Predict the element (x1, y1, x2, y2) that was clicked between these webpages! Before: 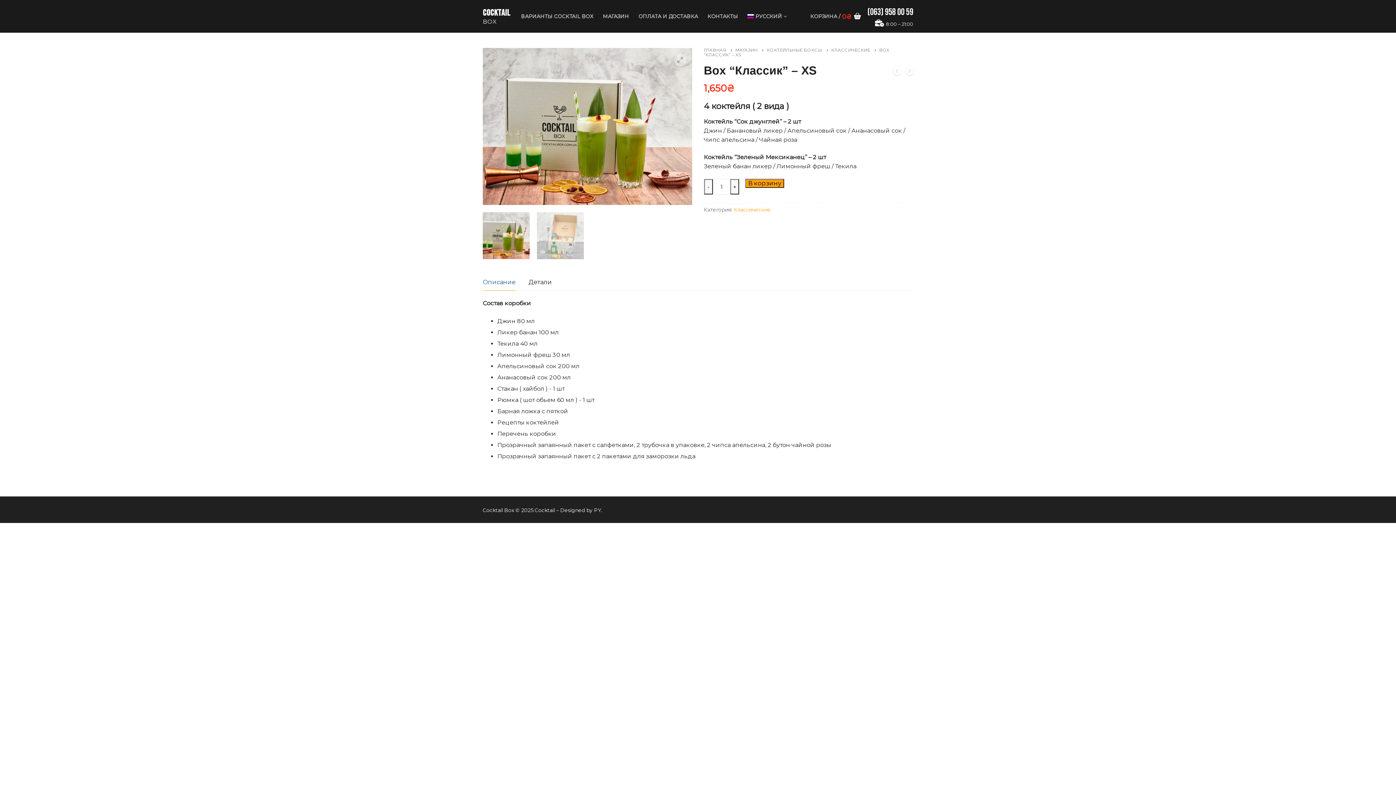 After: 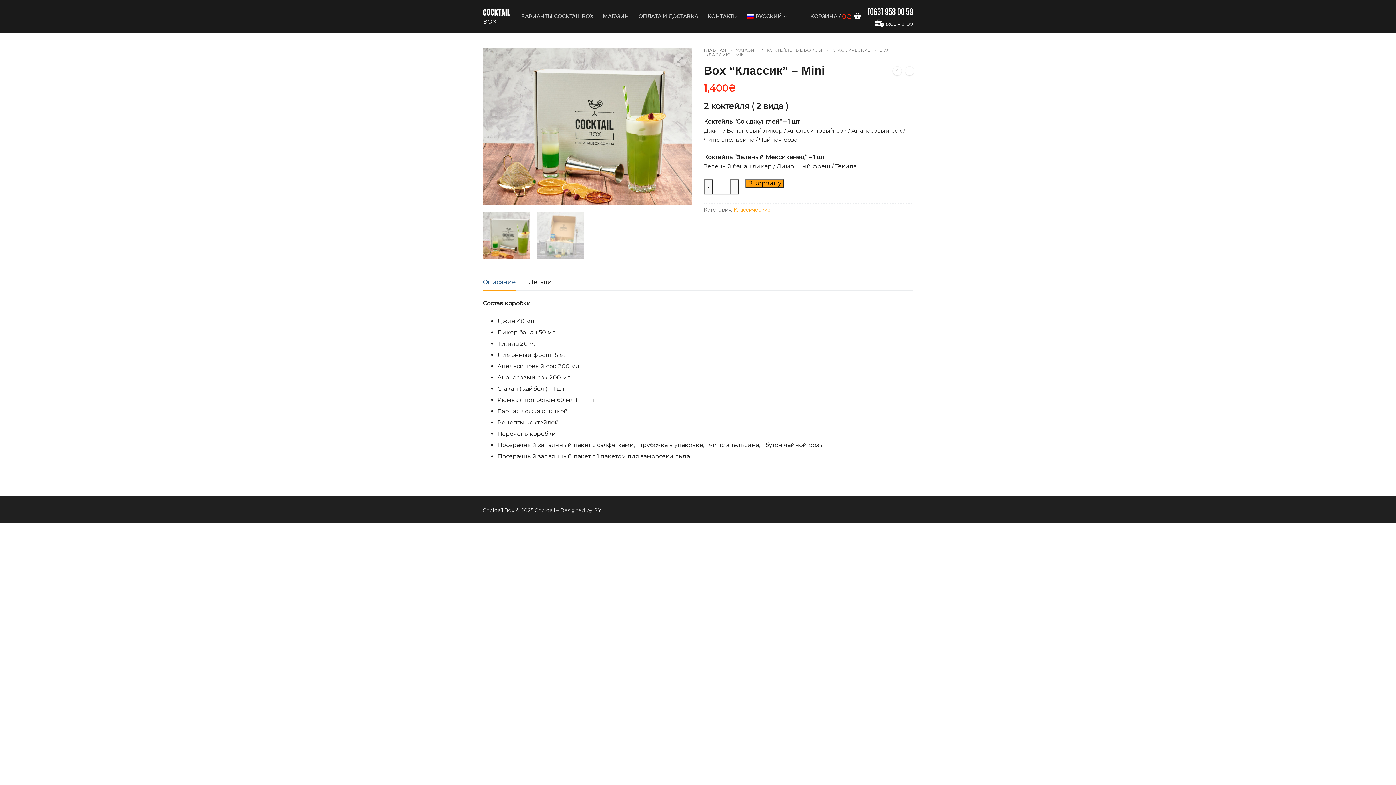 Action: bbox: (893, 66, 901, 77)